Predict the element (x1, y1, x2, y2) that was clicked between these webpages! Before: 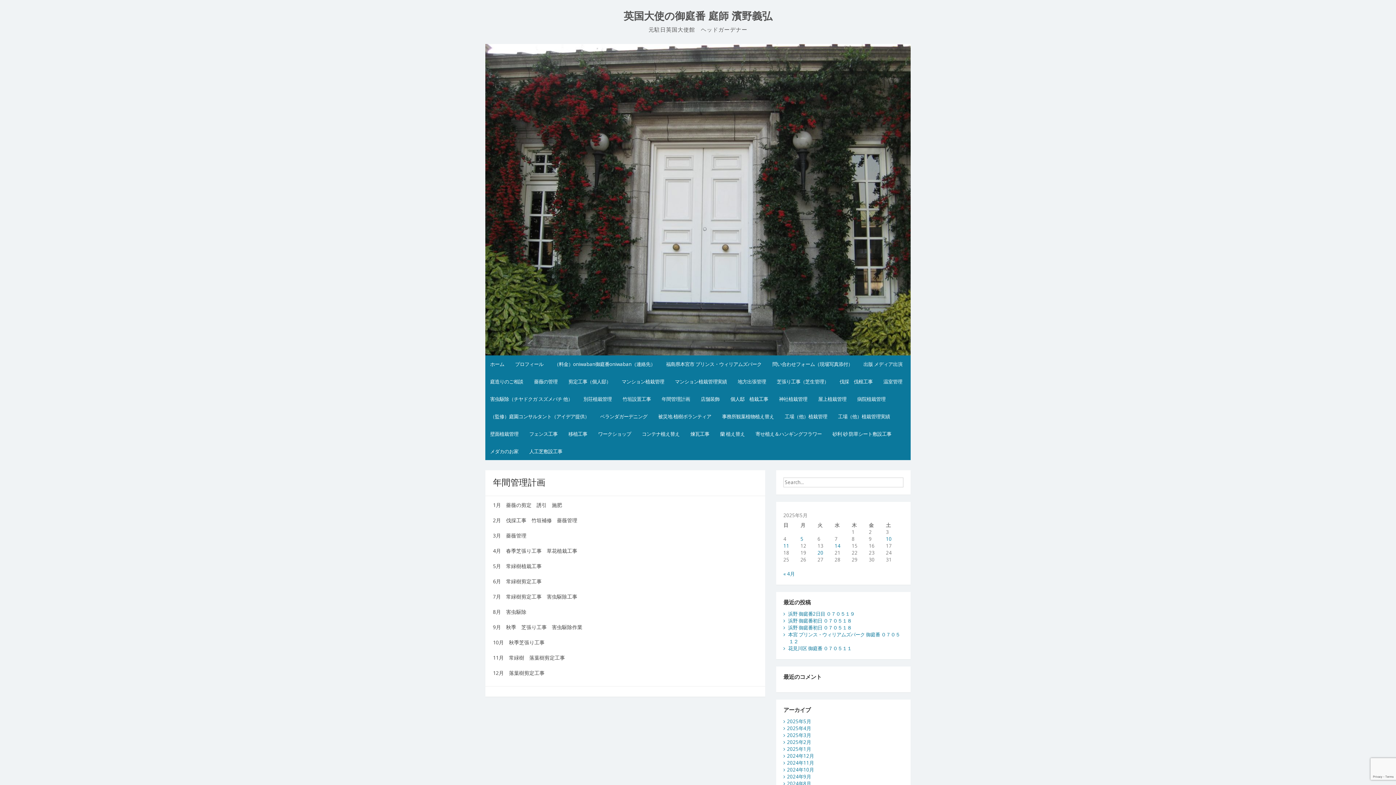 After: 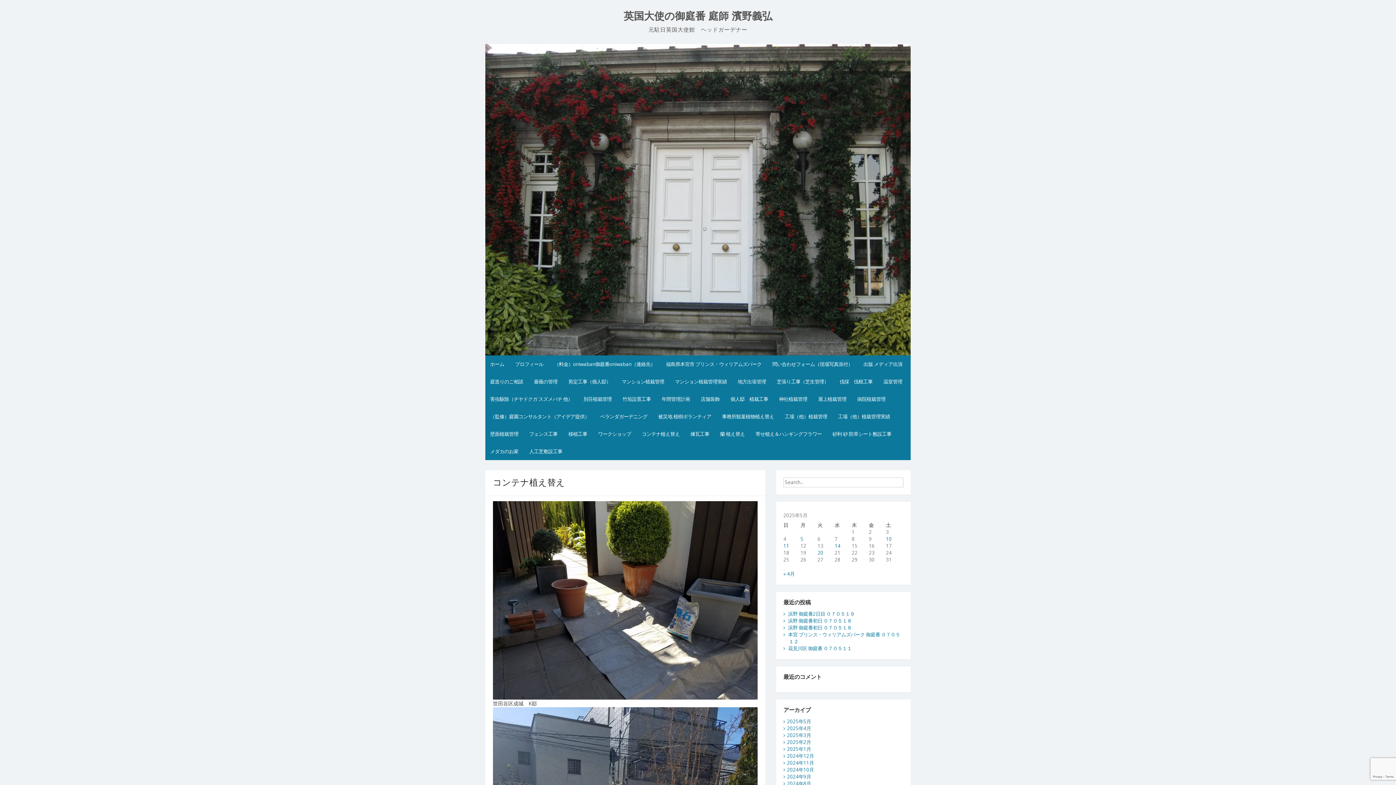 Action: label: コンテナ植え替え bbox: (637, 425, 684, 442)